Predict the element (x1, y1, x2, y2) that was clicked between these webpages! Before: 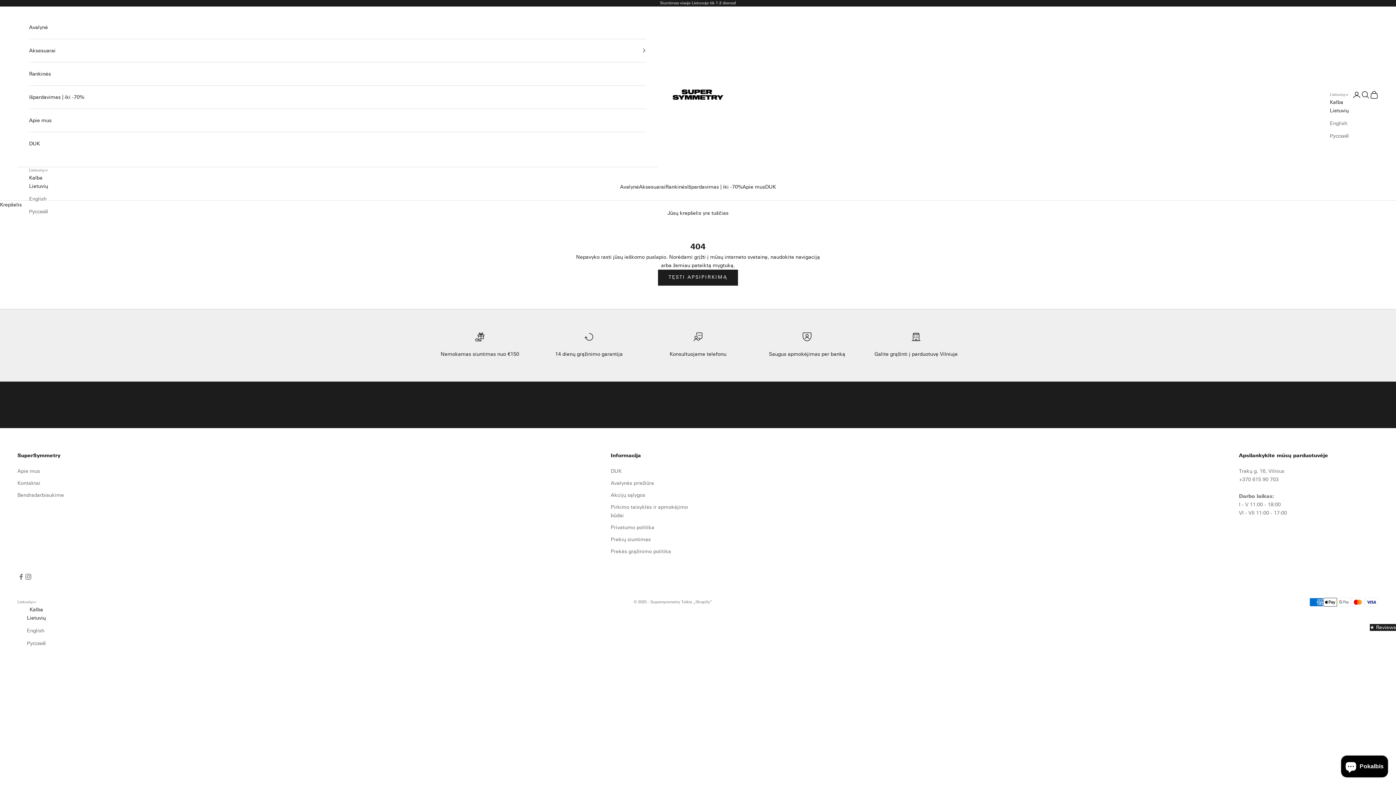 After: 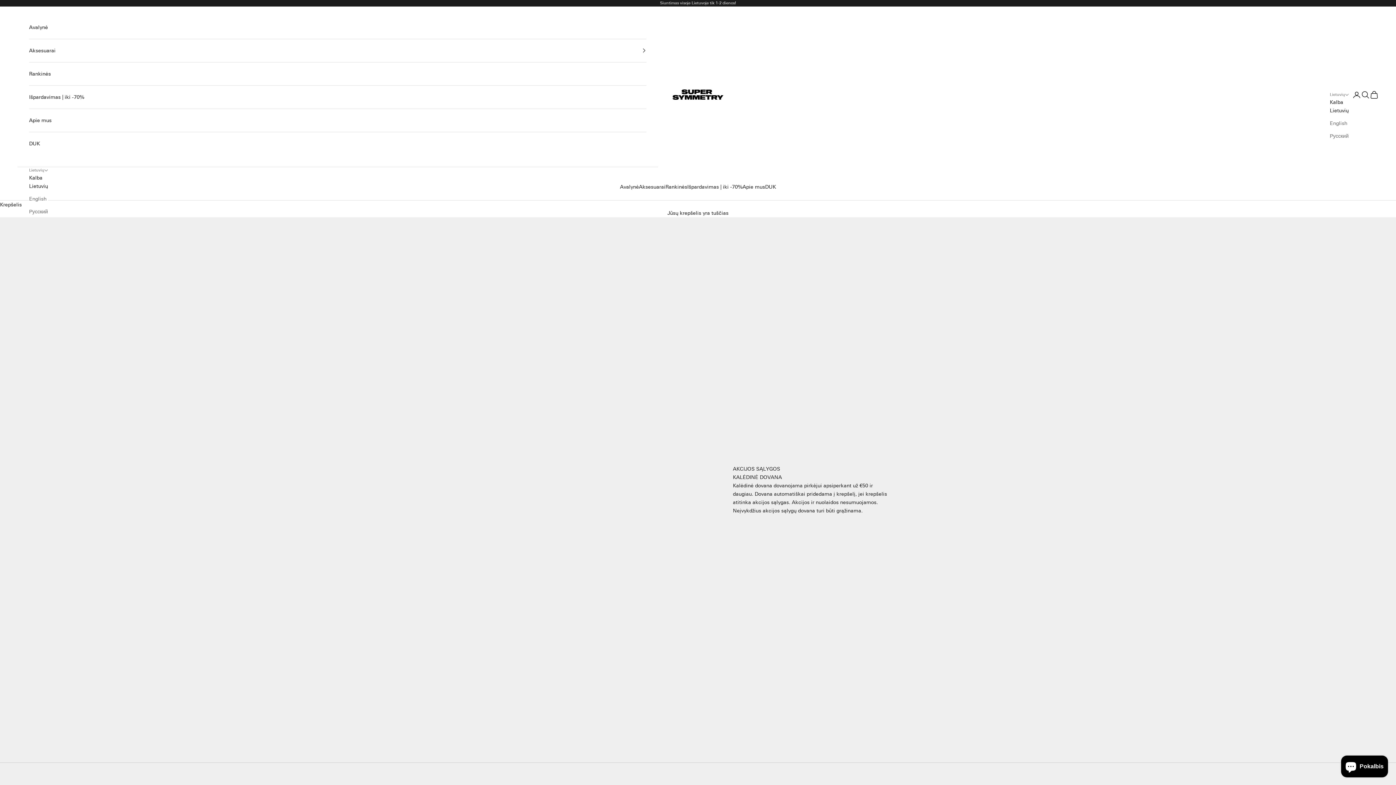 Action: bbox: (610, 492, 645, 498) label: Akcijų sąlygos